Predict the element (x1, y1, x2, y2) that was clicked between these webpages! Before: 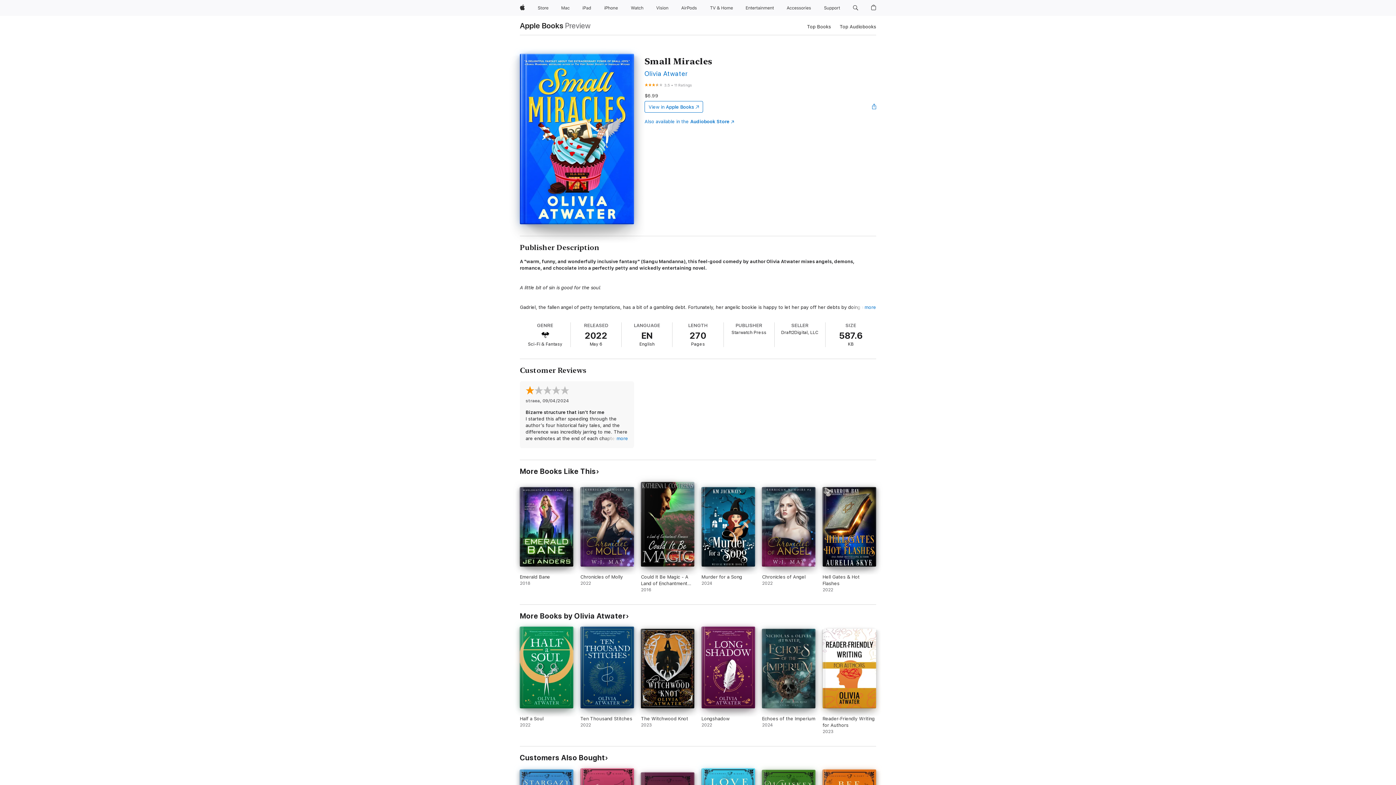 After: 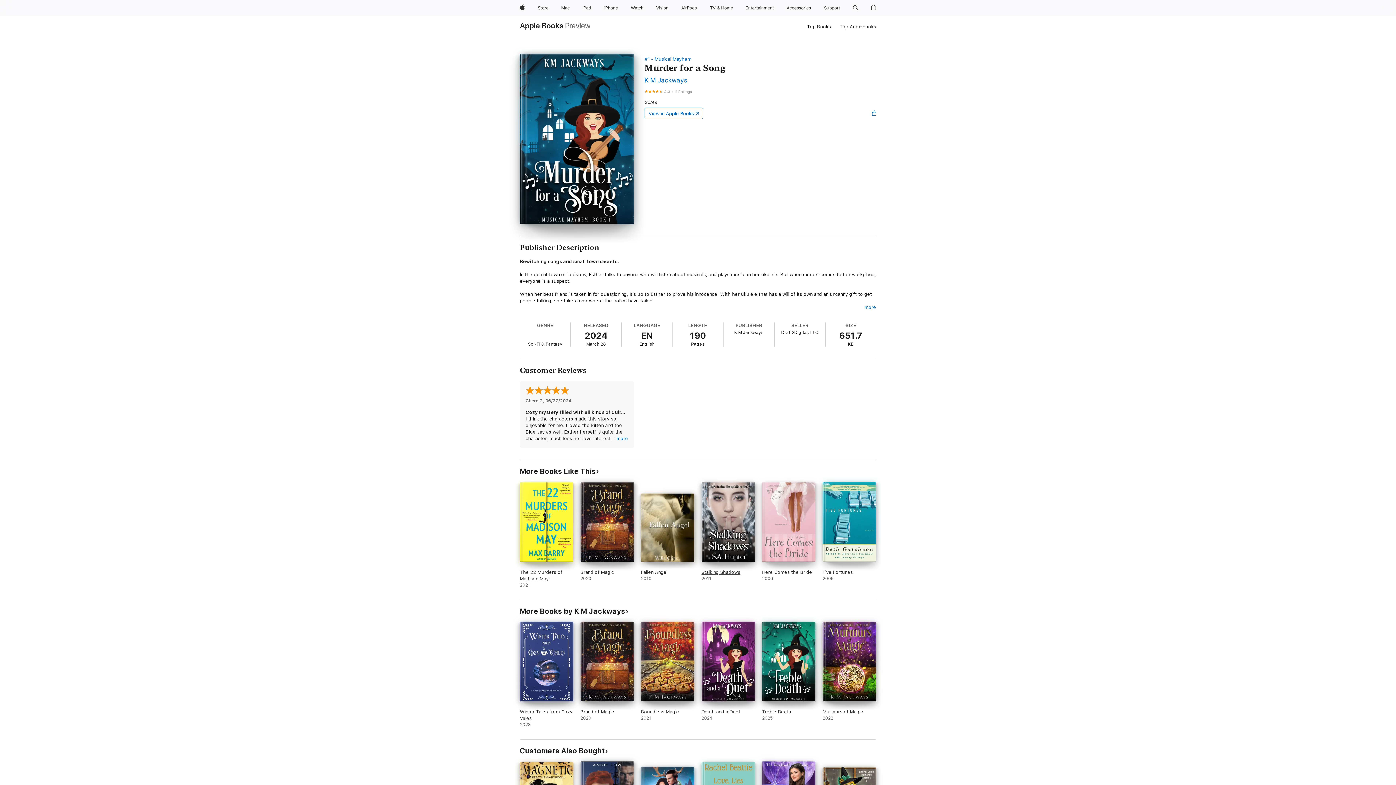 Action: bbox: (701, 487, 755, 593) label: Murder for a Song. 2024.